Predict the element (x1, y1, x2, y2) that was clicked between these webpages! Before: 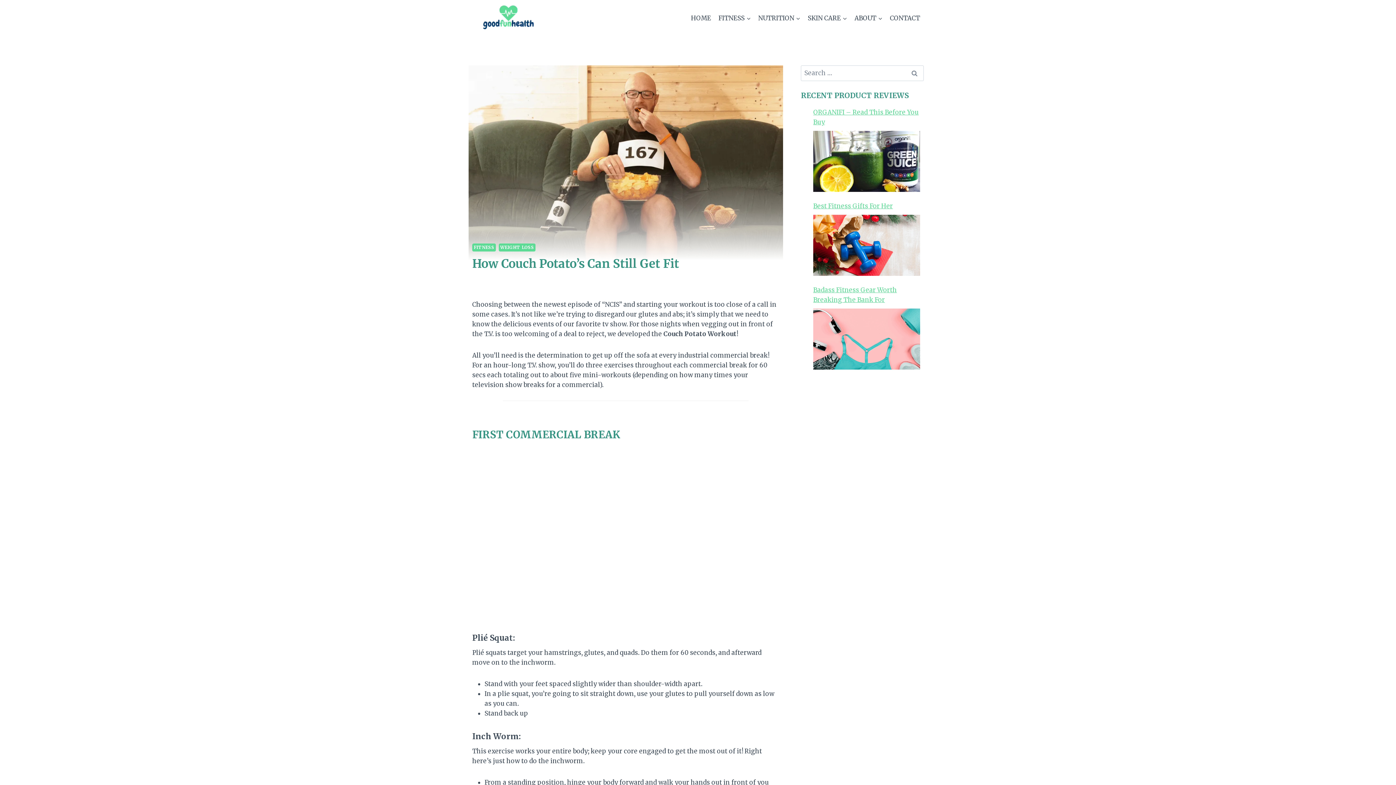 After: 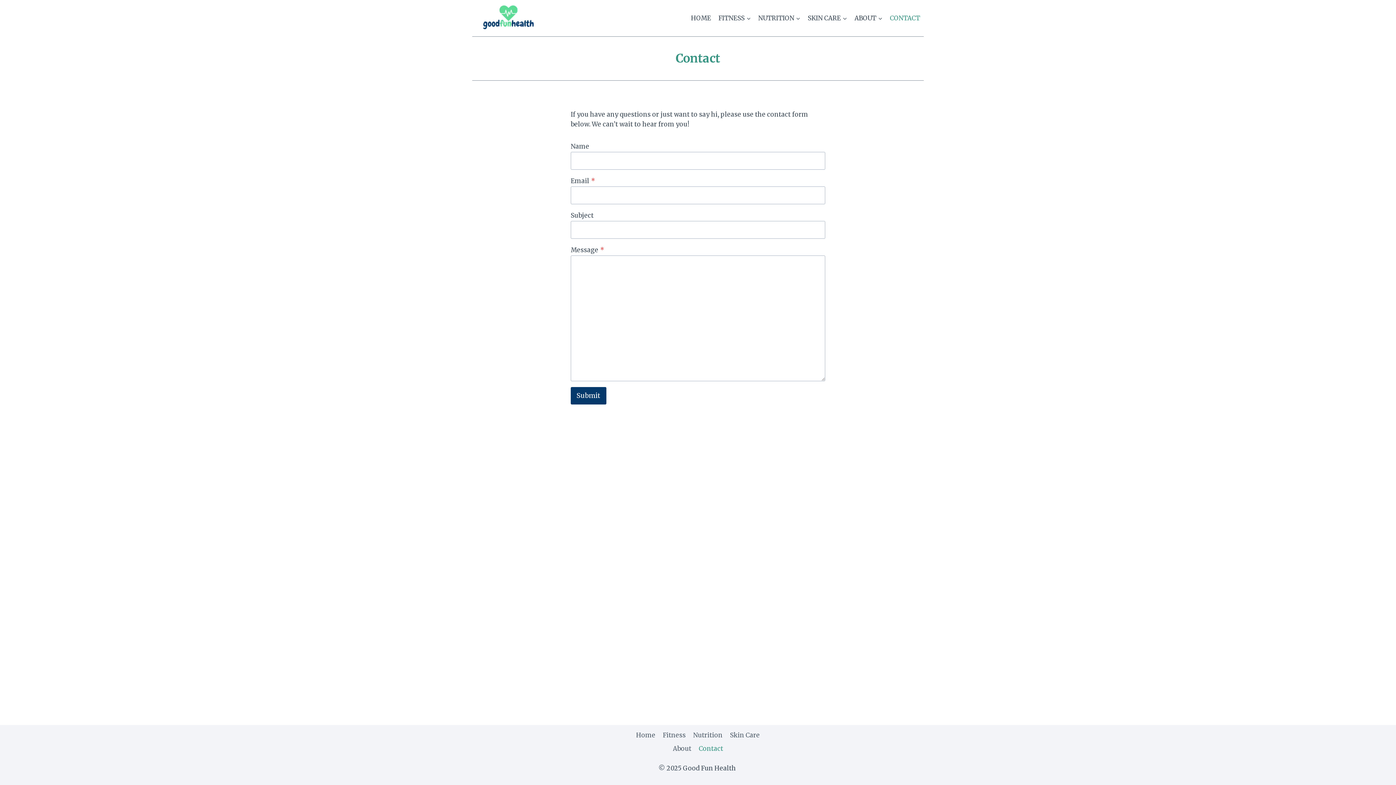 Action: label: CONTACT bbox: (886, 9, 924, 26)